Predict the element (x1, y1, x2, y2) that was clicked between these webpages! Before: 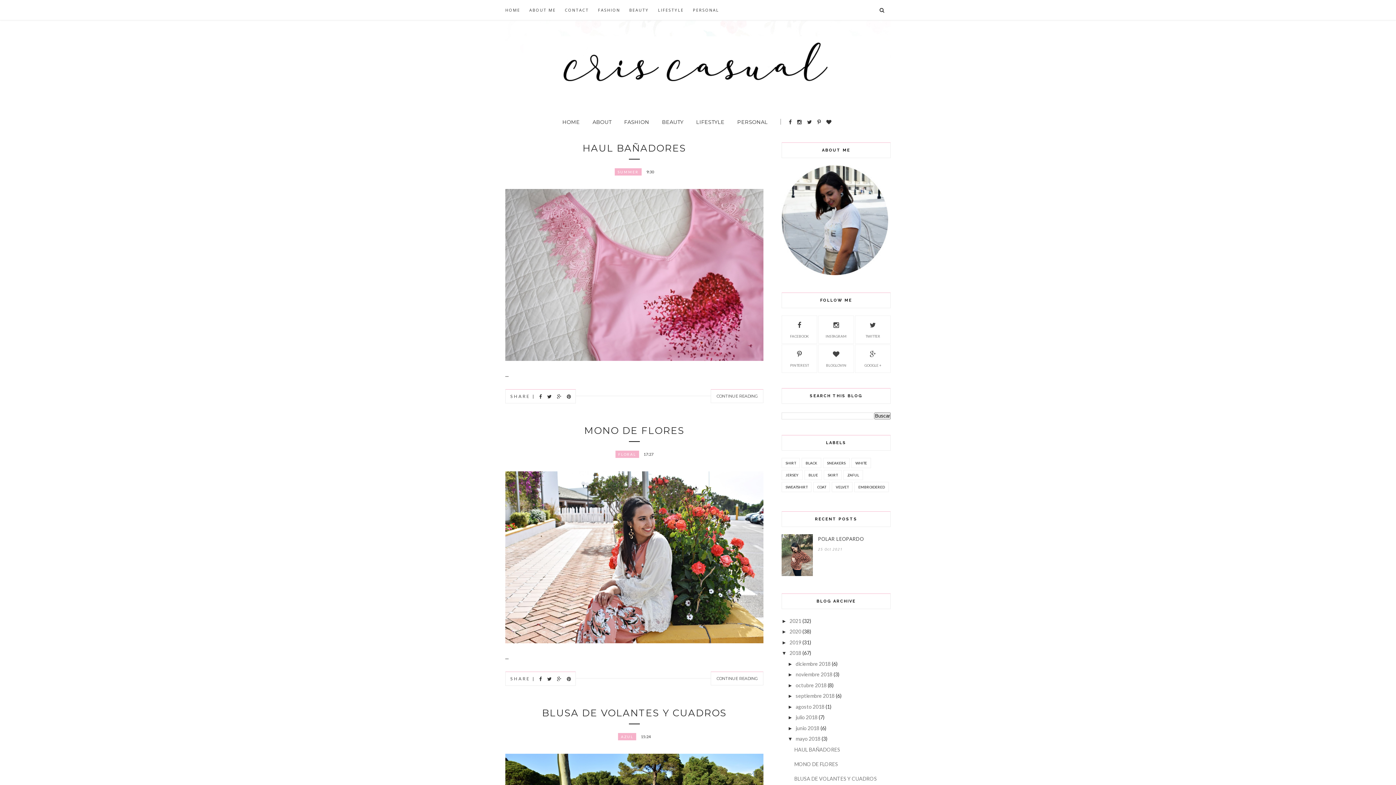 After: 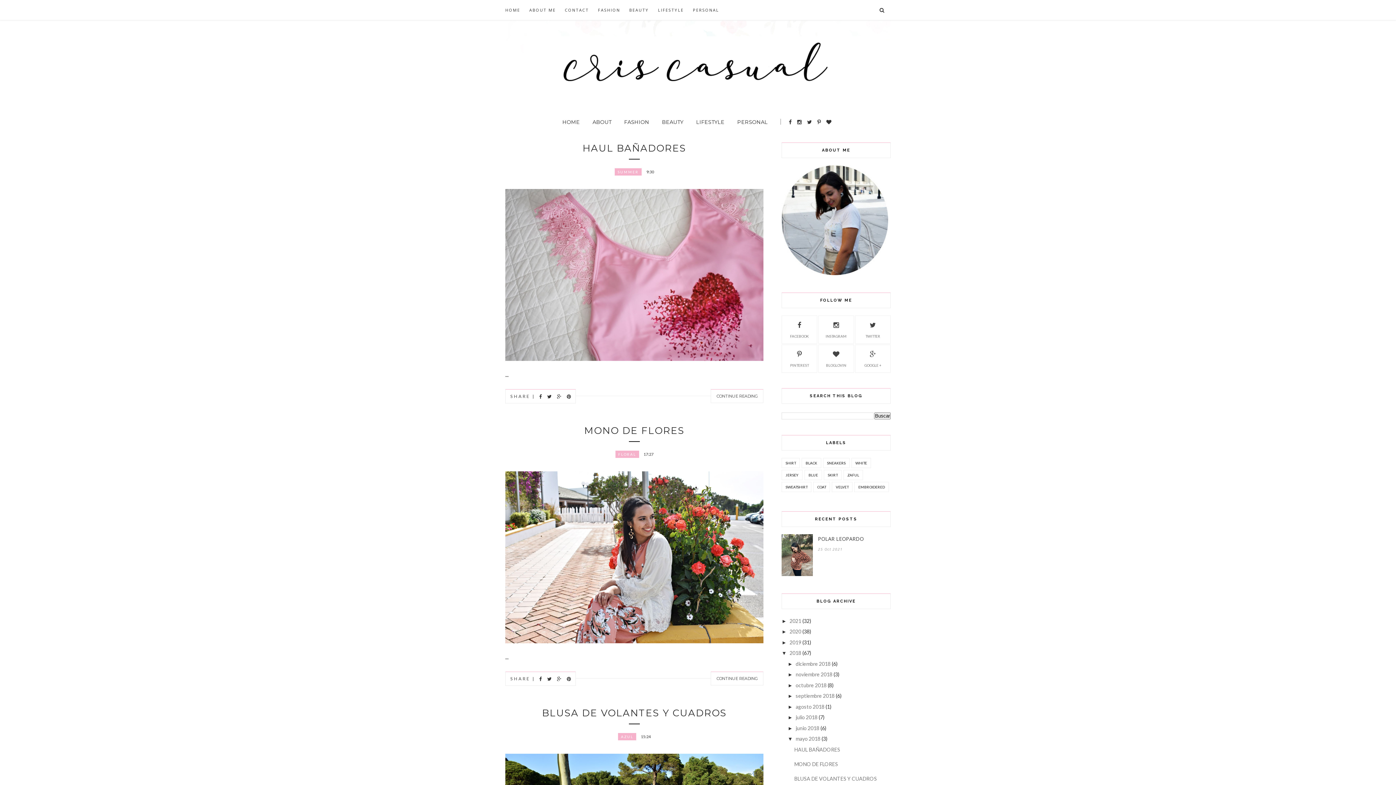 Action: bbox: (555, 390, 563, 402)